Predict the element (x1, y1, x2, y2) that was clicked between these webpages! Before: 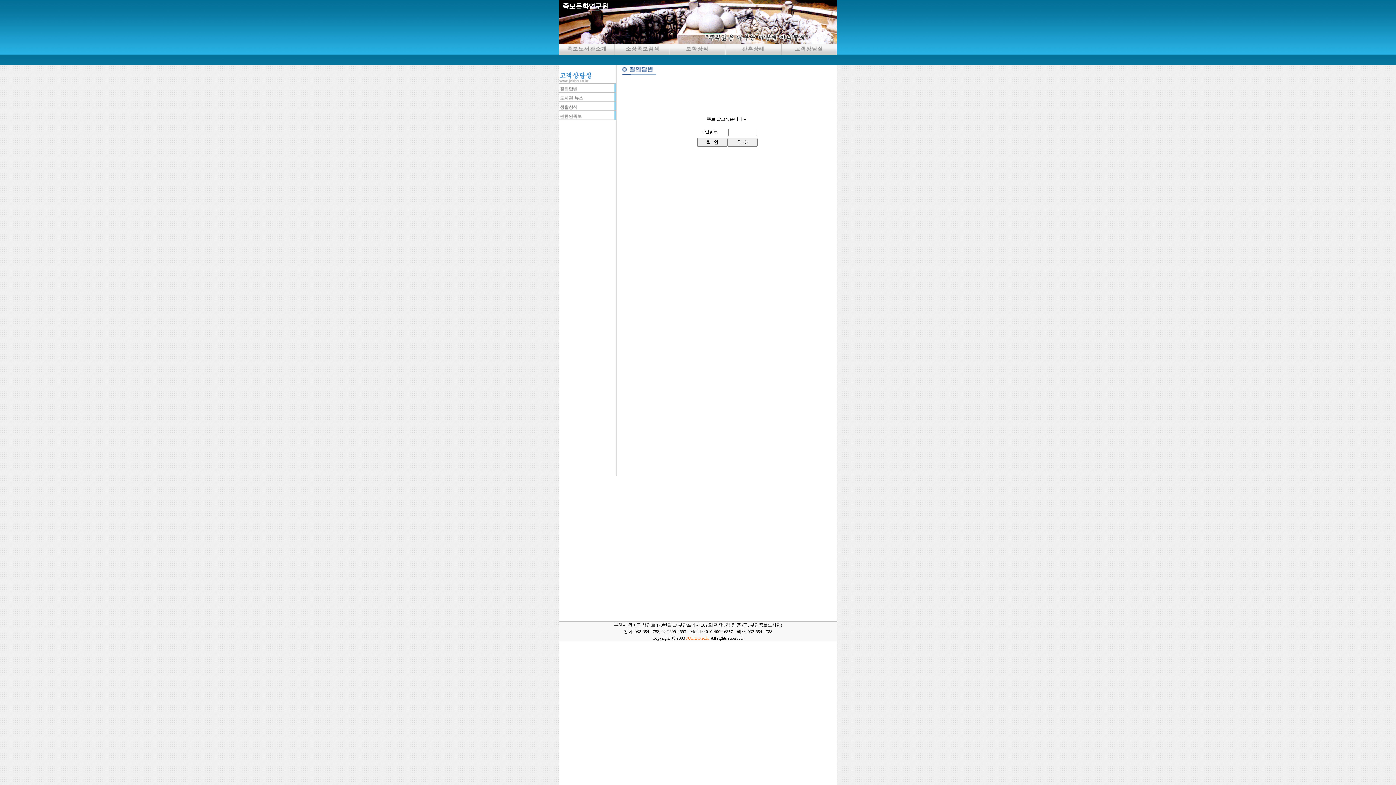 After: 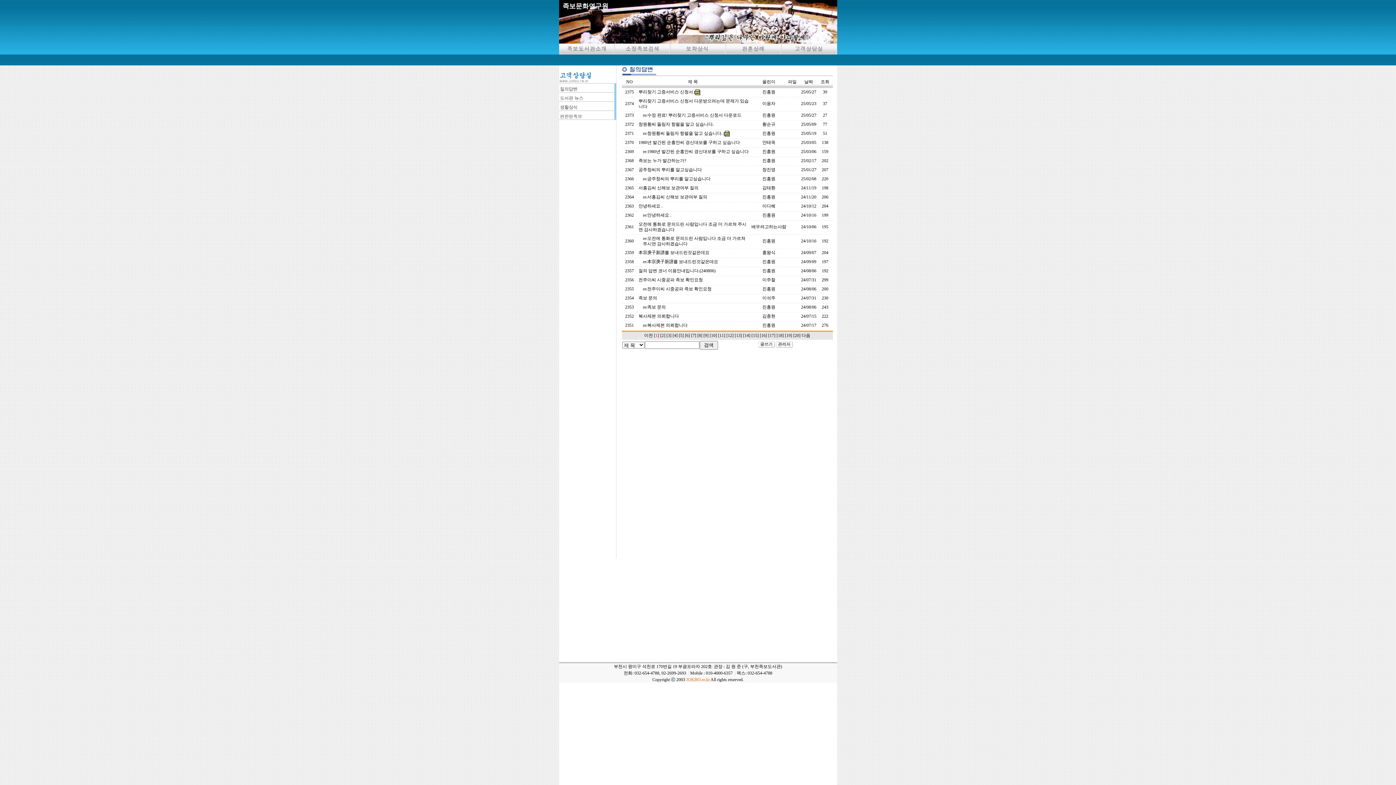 Action: bbox: (559, 88, 616, 93)